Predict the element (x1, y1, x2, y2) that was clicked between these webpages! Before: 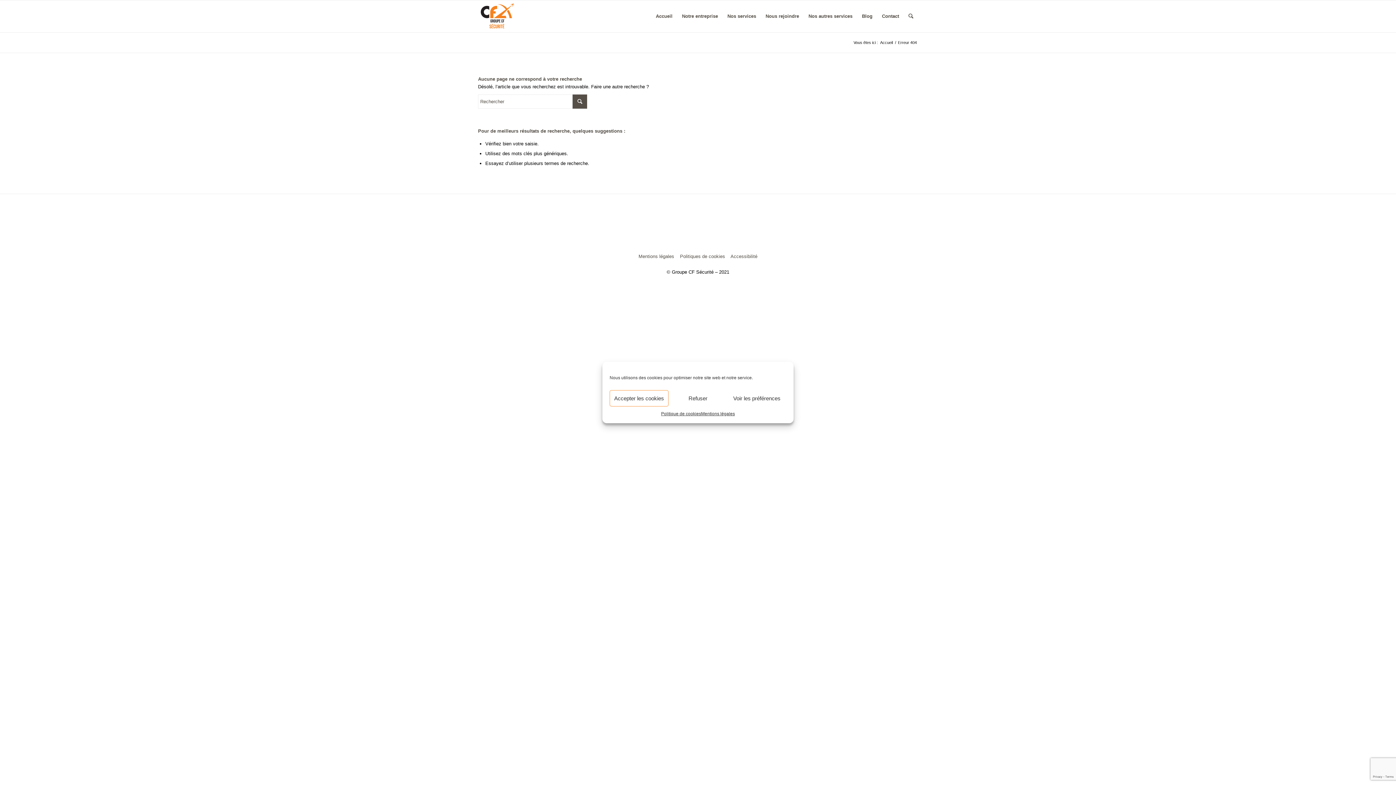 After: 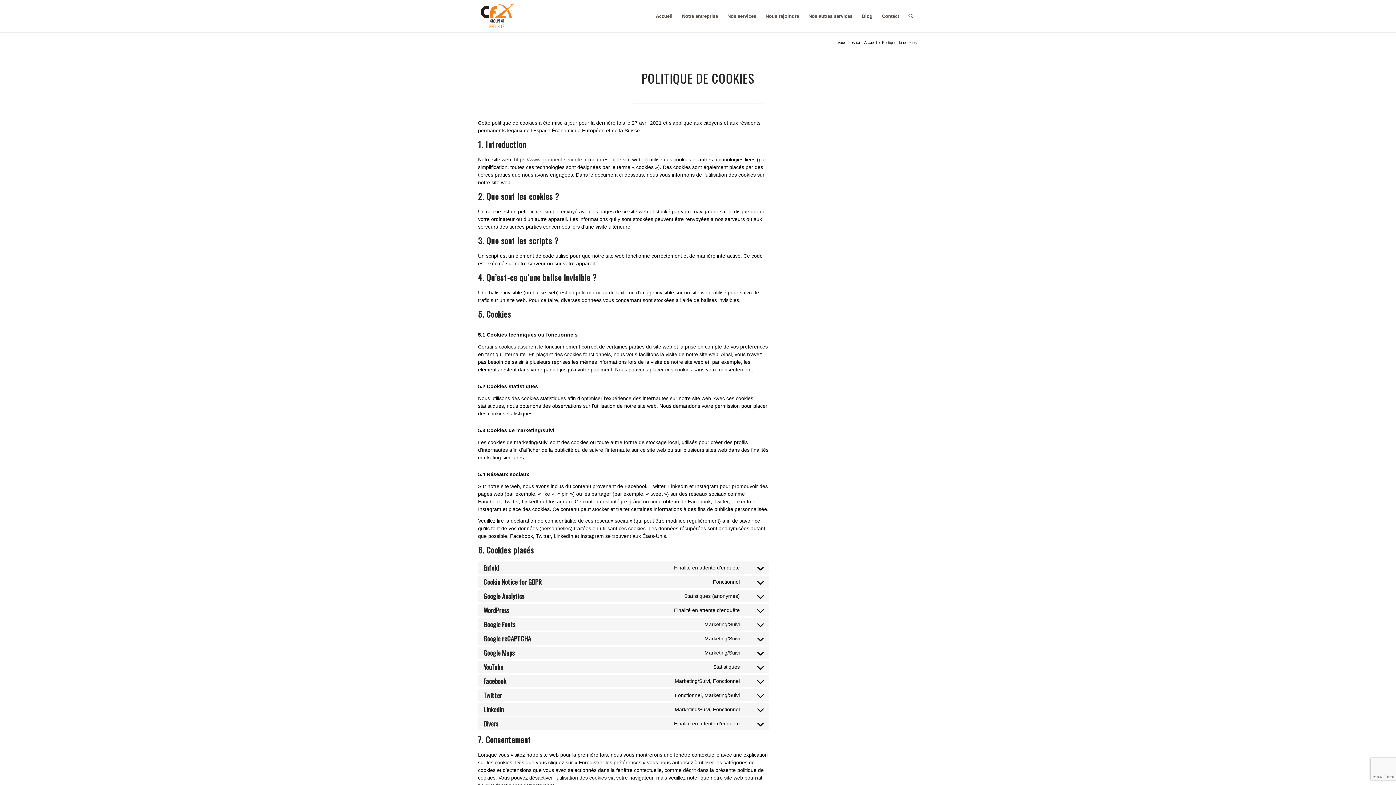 Action: bbox: (680, 253, 725, 259) label: Politiques de cookies